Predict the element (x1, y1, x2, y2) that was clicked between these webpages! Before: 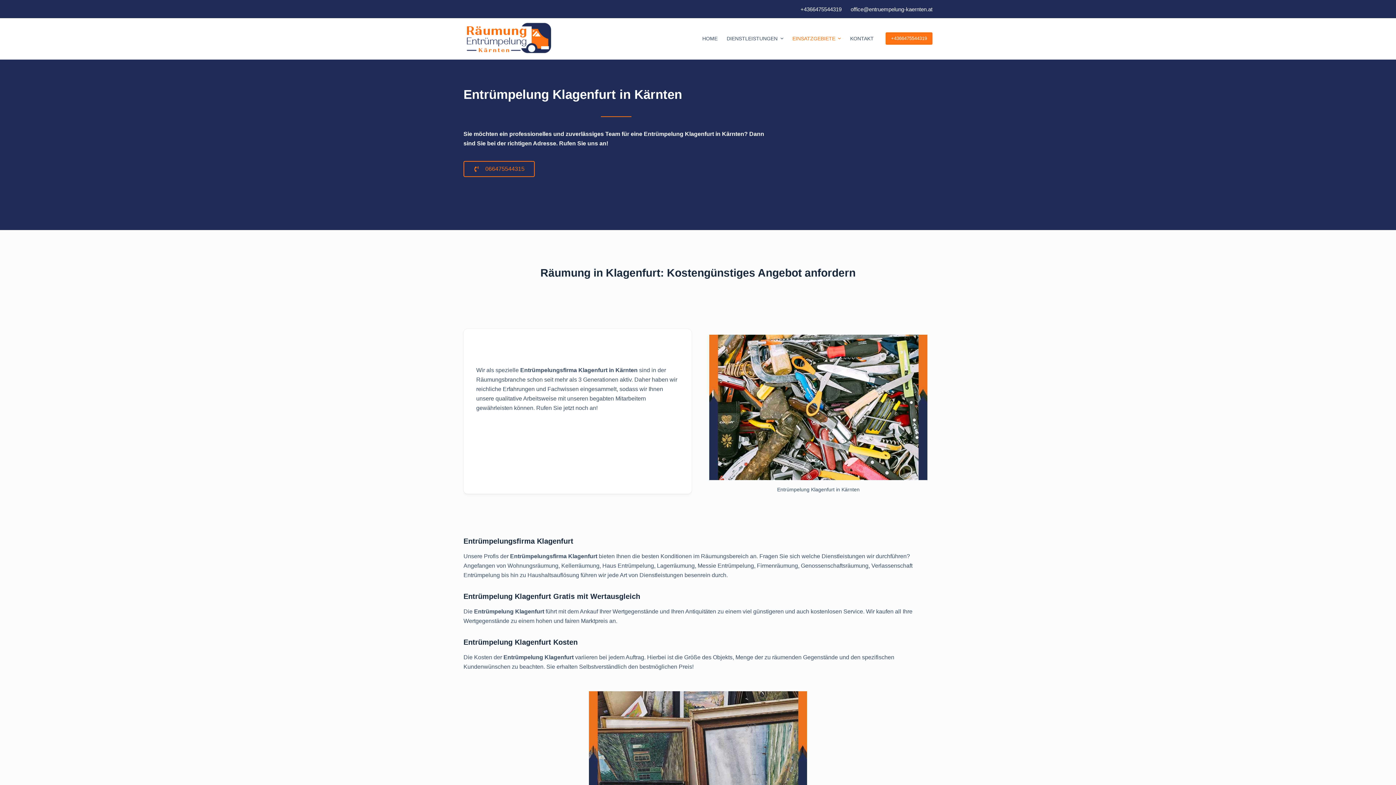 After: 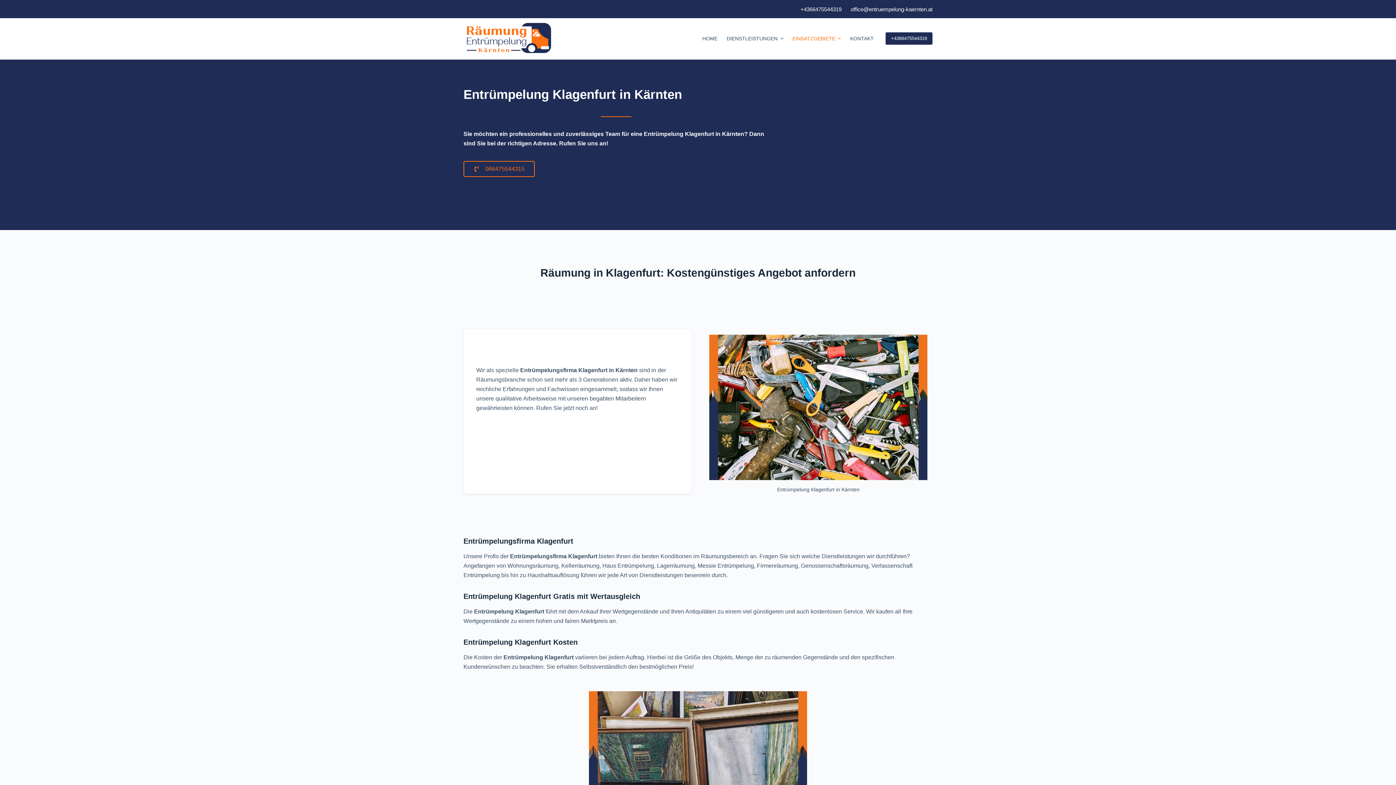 Action: label: +4366475544319 bbox: (885, 32, 932, 44)